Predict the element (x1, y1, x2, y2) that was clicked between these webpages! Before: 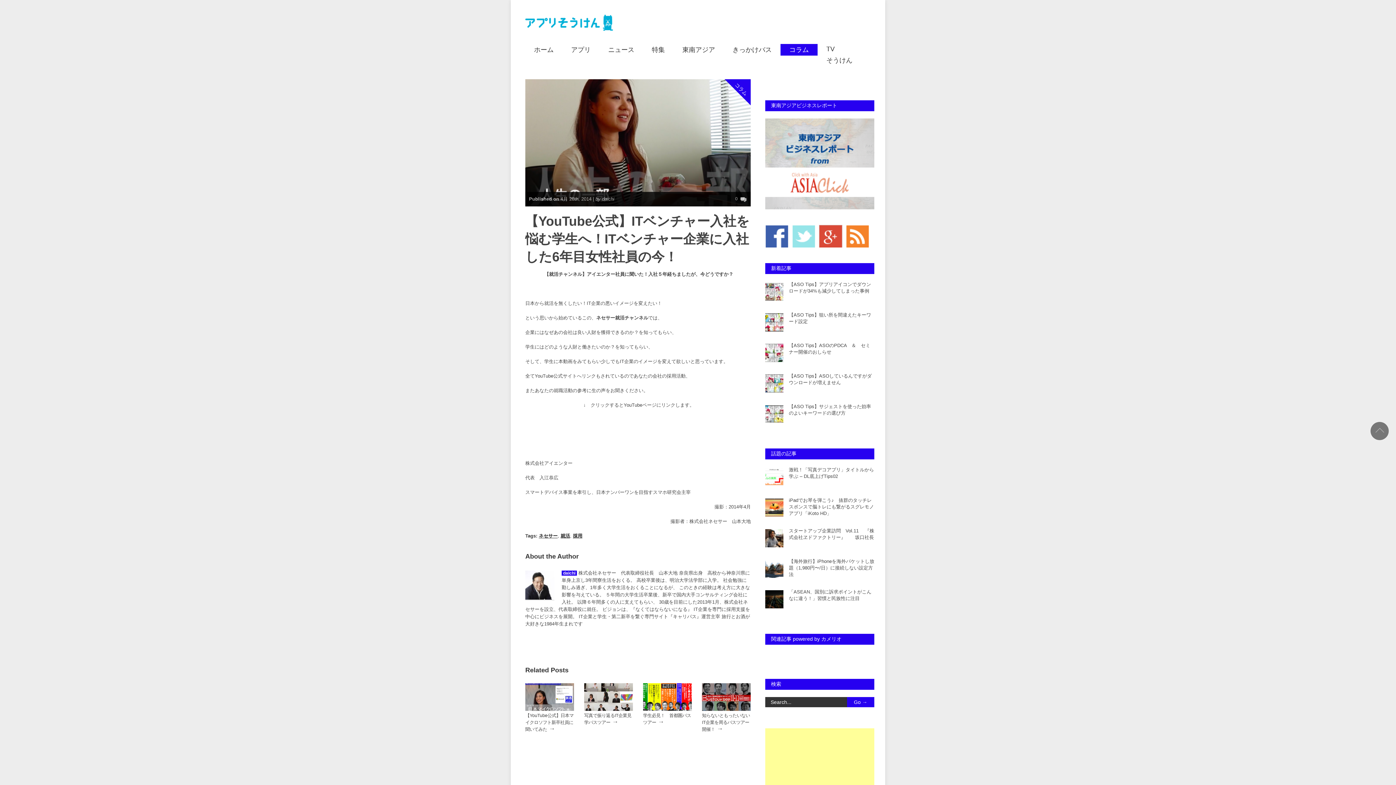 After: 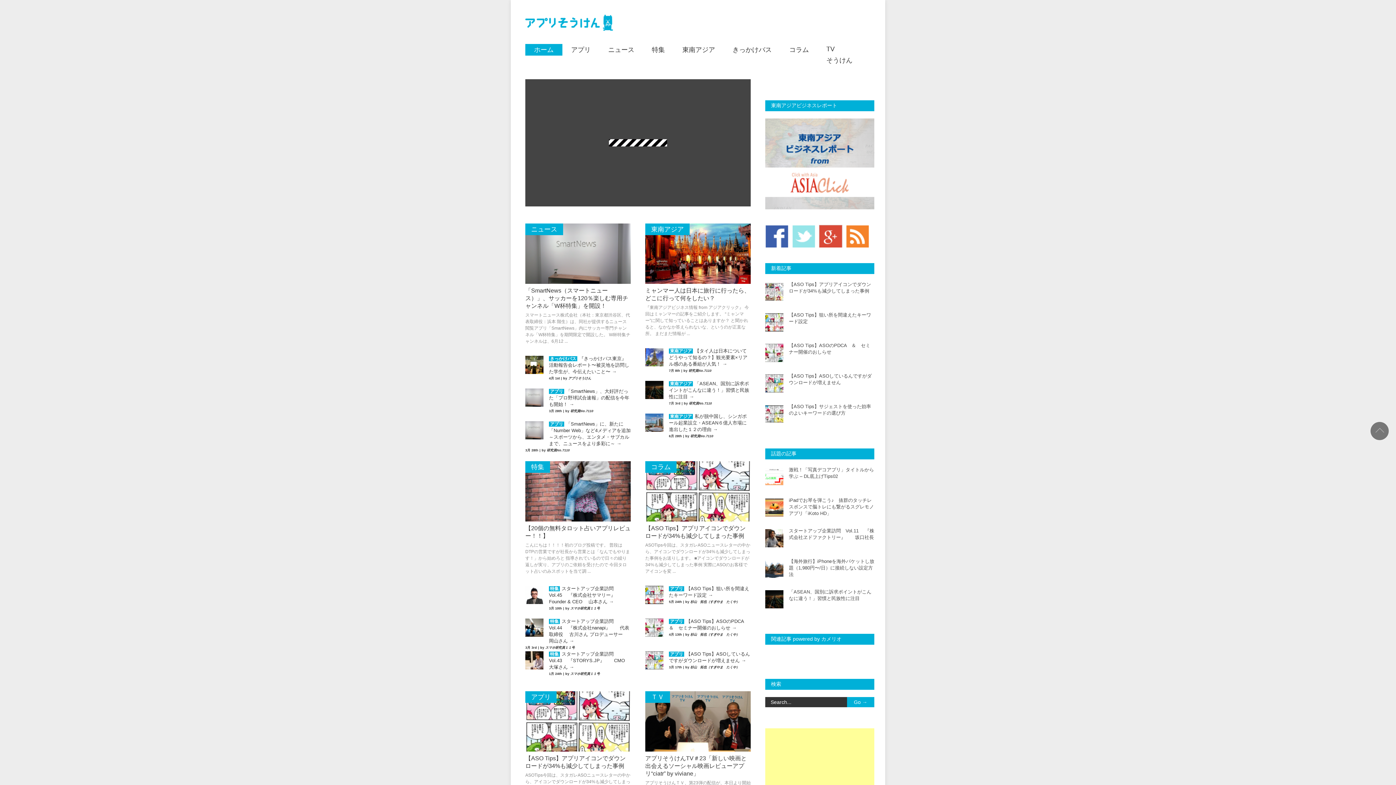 Action: bbox: (525, 10, 616, 35)